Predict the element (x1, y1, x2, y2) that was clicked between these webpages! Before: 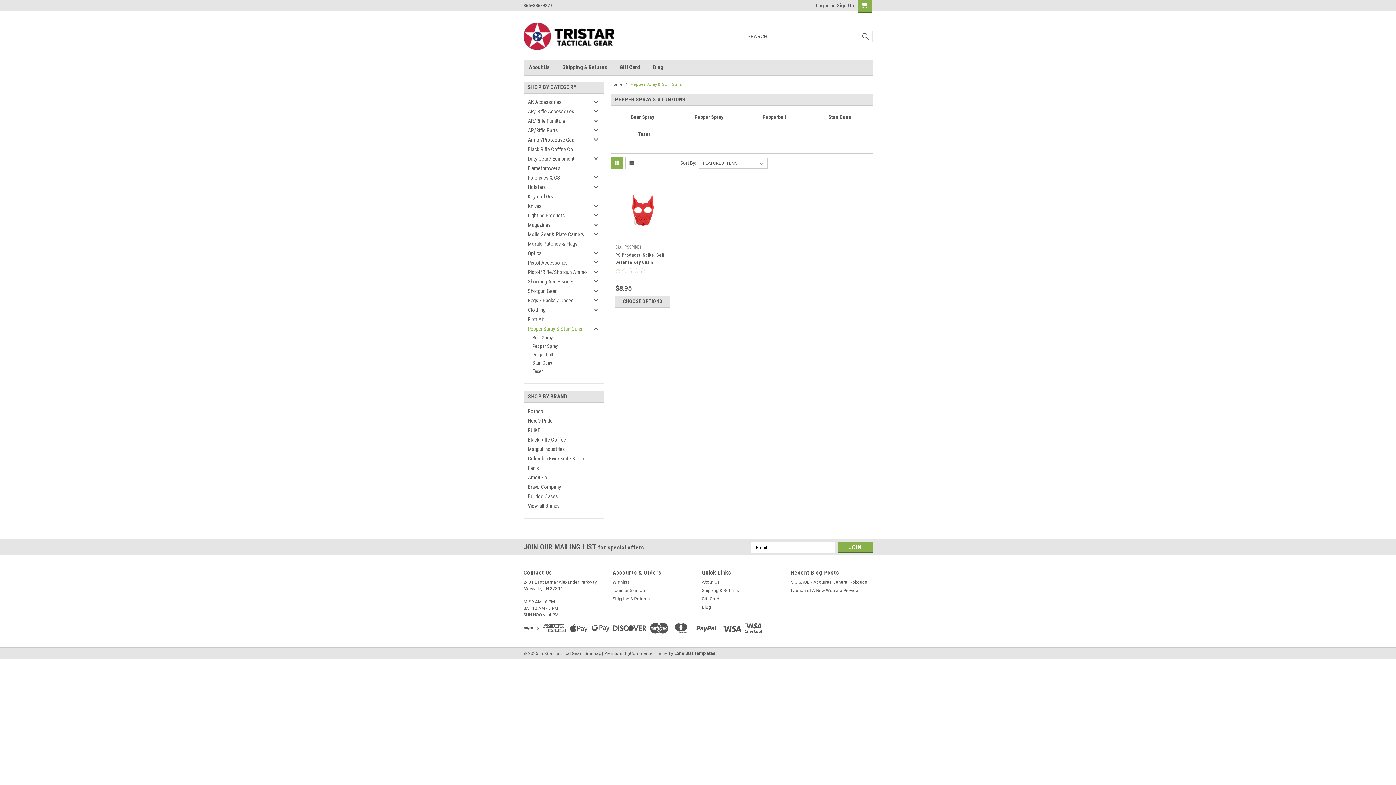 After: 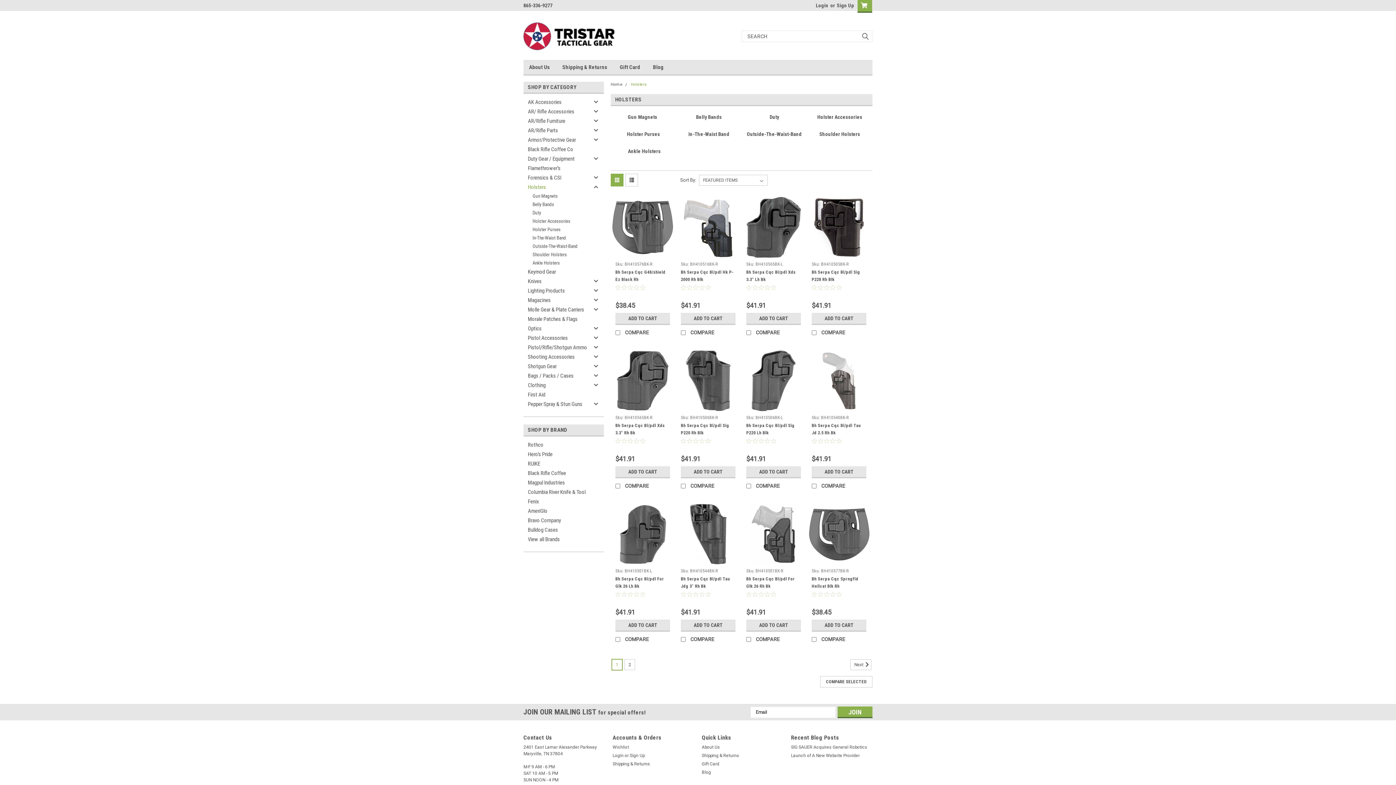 Action: label: Holsters bbox: (523, 182, 591, 192)